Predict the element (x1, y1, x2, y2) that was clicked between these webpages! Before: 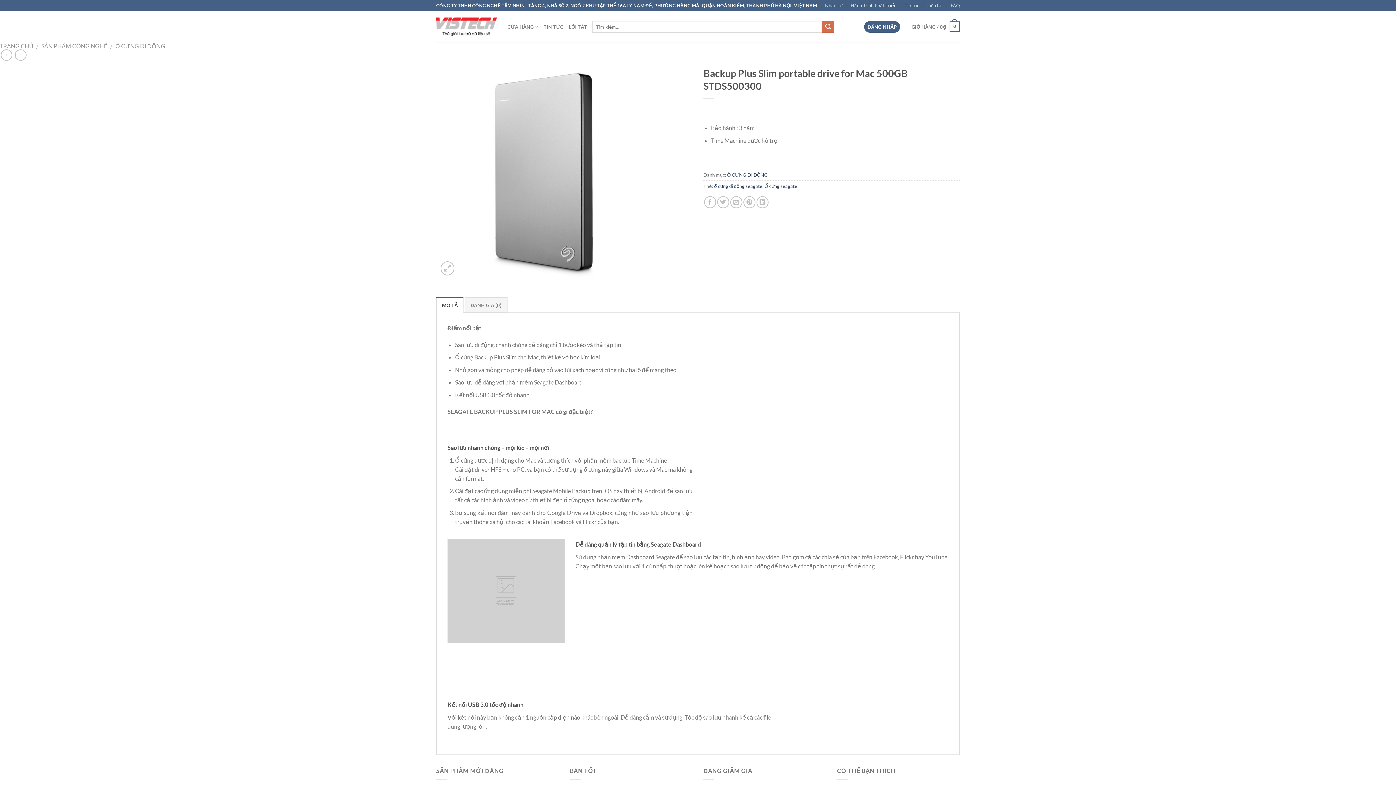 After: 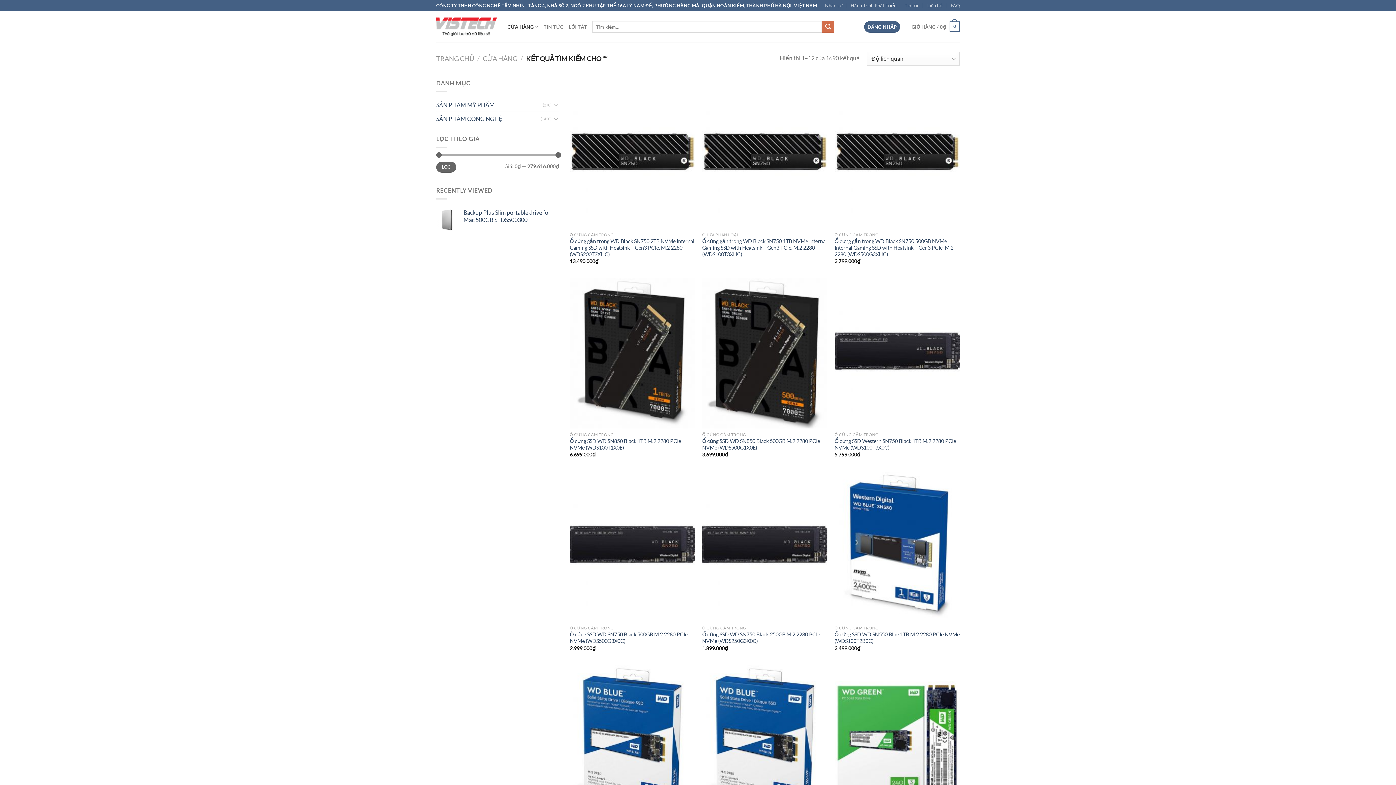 Action: bbox: (822, 20, 834, 32) label: Gửi